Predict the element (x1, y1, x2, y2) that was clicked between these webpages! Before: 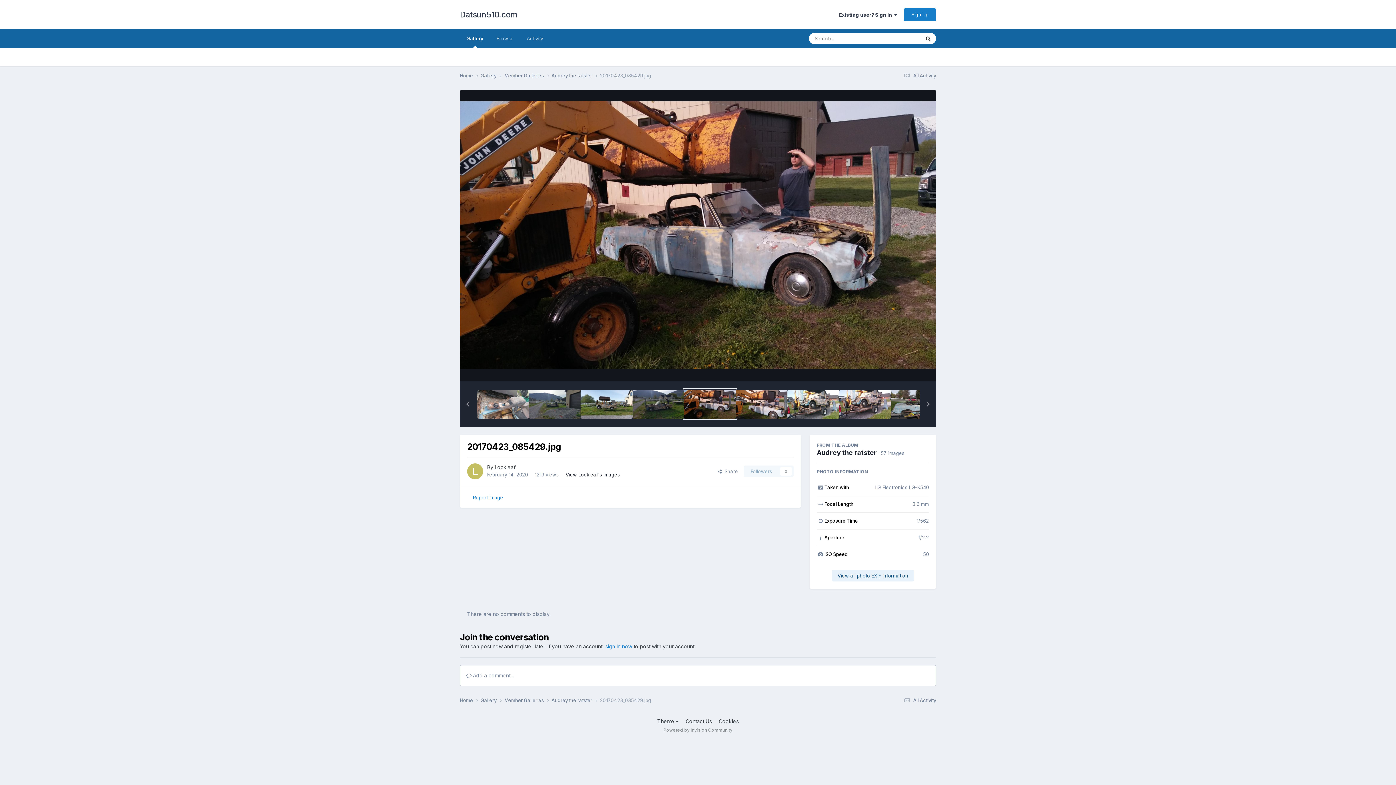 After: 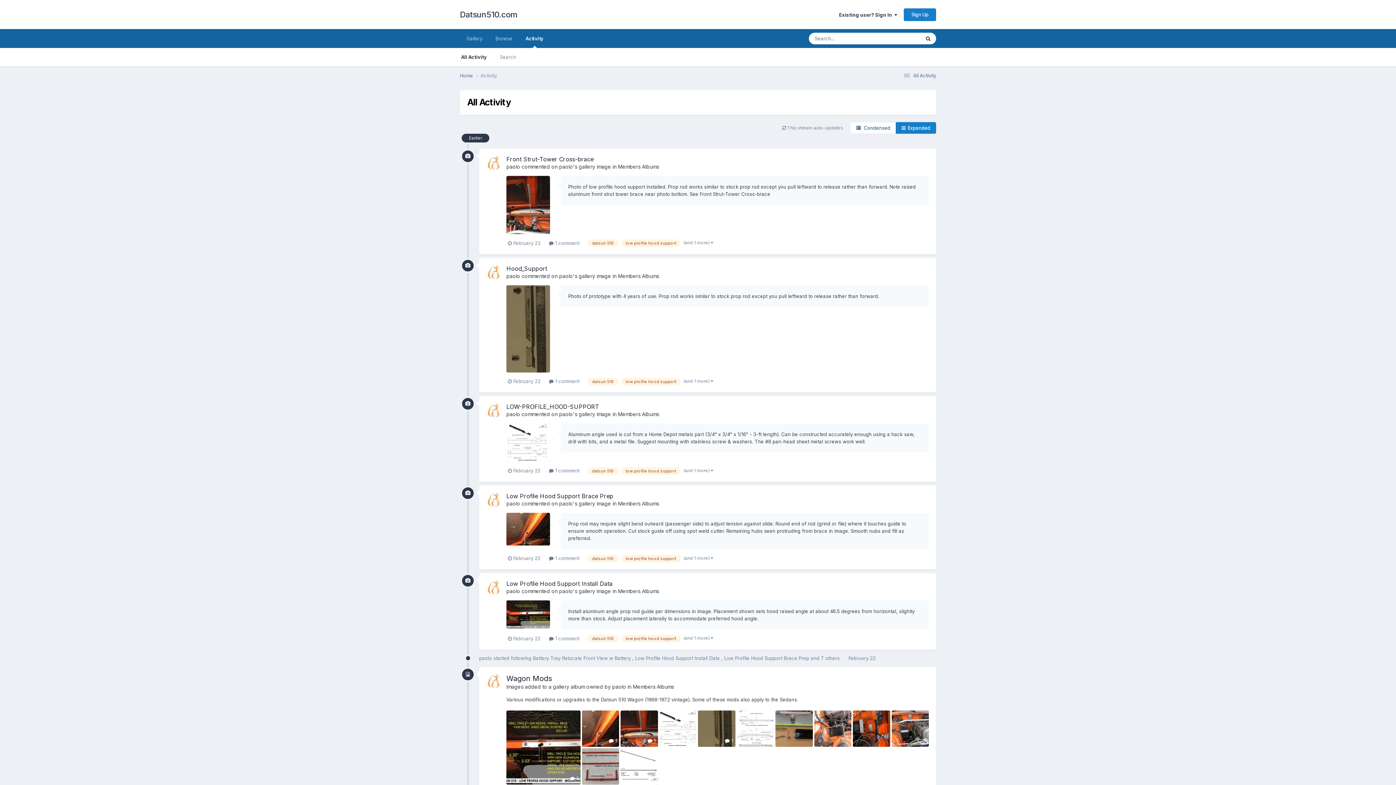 Action: bbox: (490, 29, 520, 48) label: Browse